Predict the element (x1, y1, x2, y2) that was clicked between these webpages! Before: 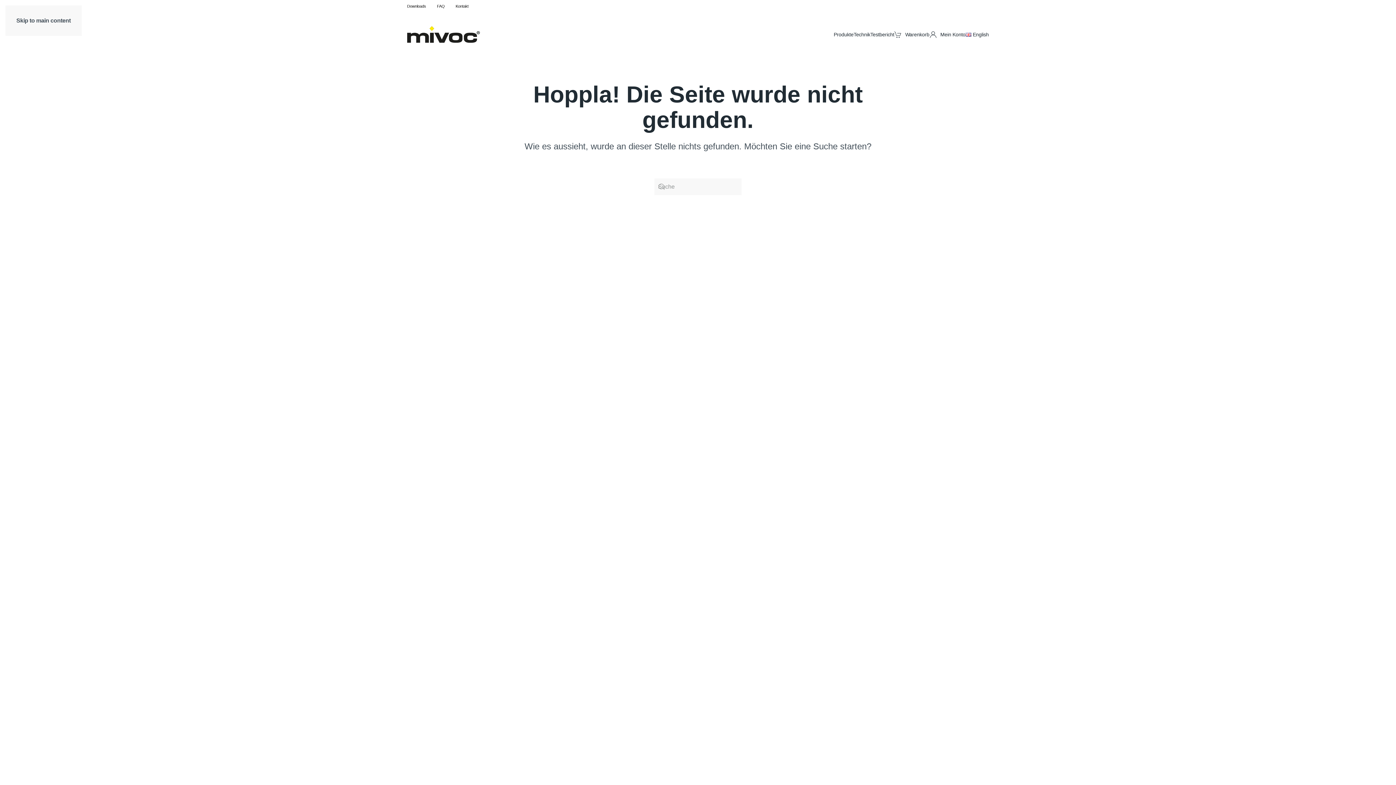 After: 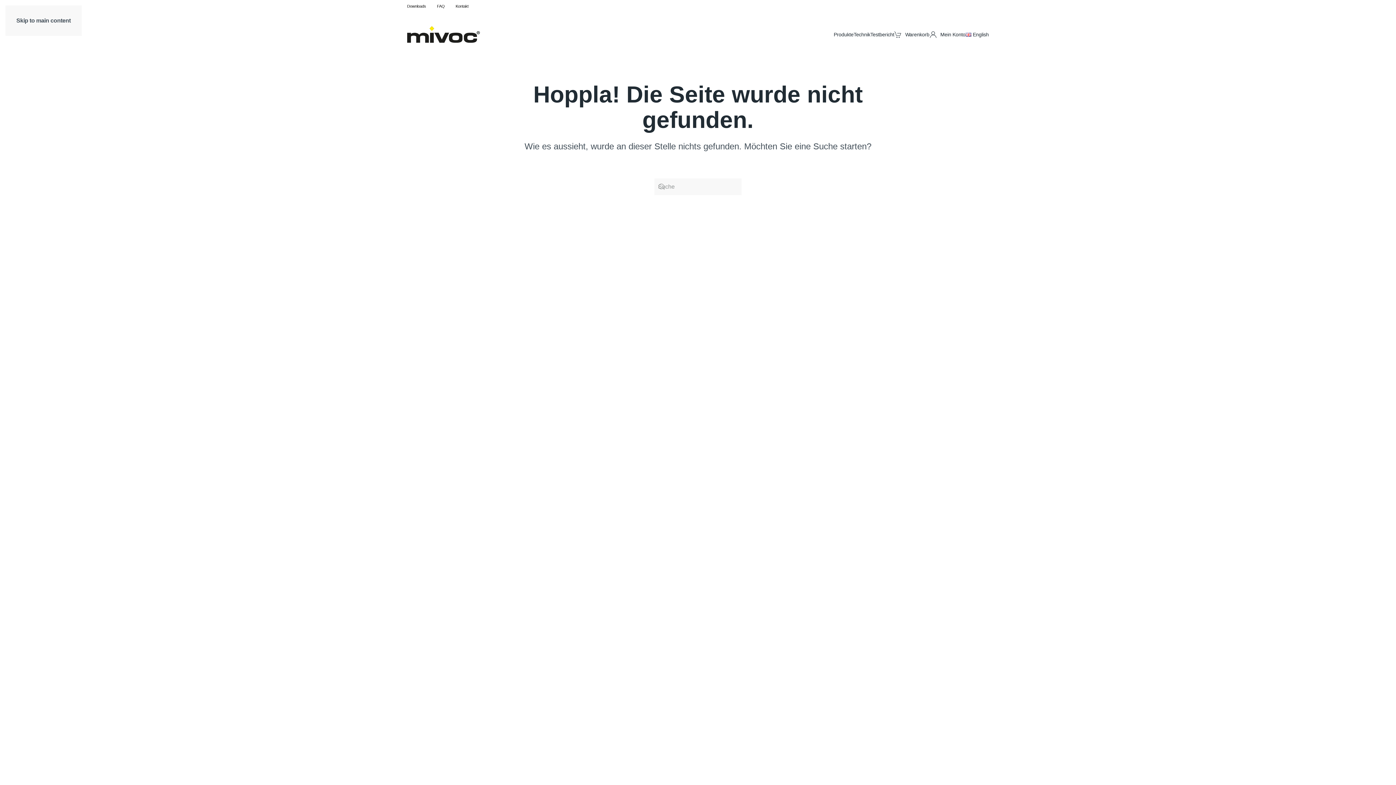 Action: label: Skip to main content bbox: (16, 17, 70, 23)